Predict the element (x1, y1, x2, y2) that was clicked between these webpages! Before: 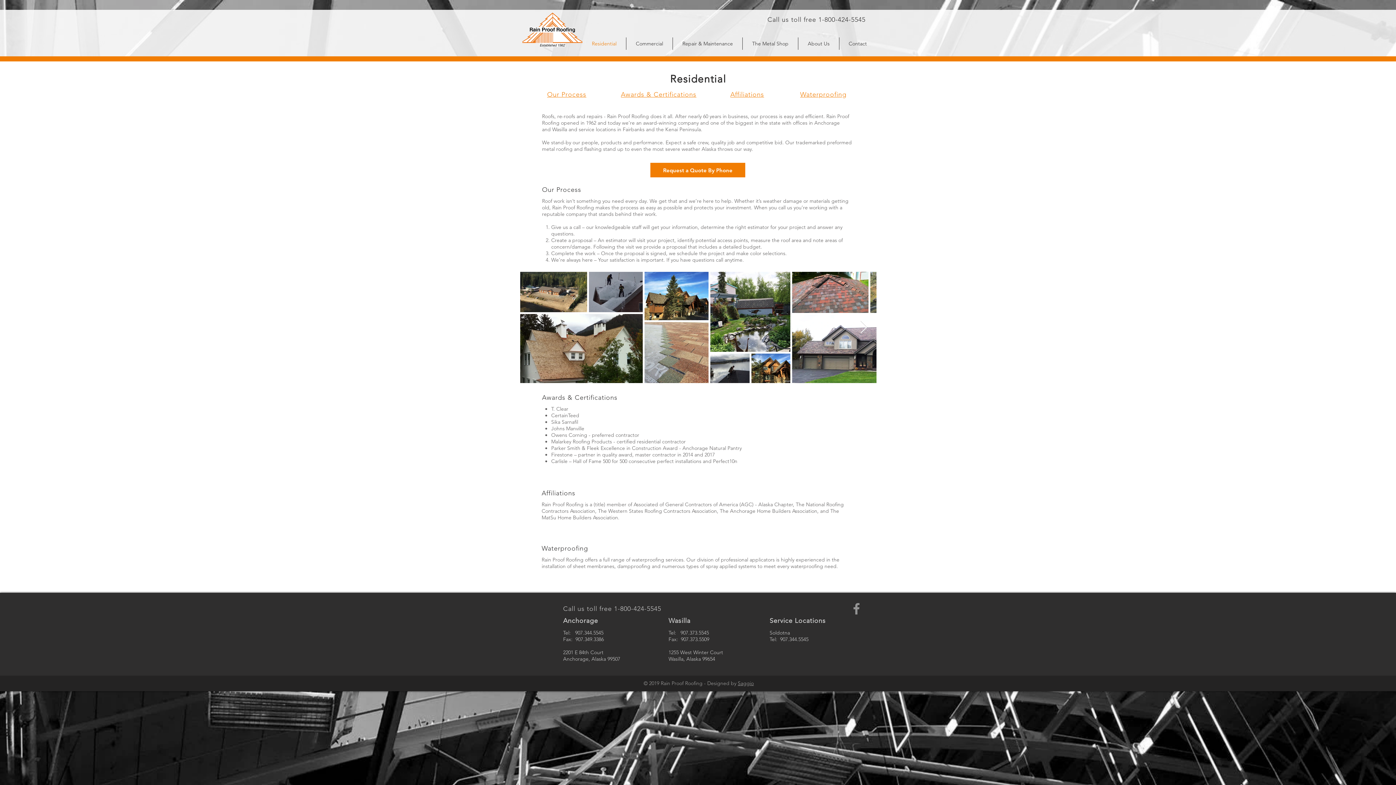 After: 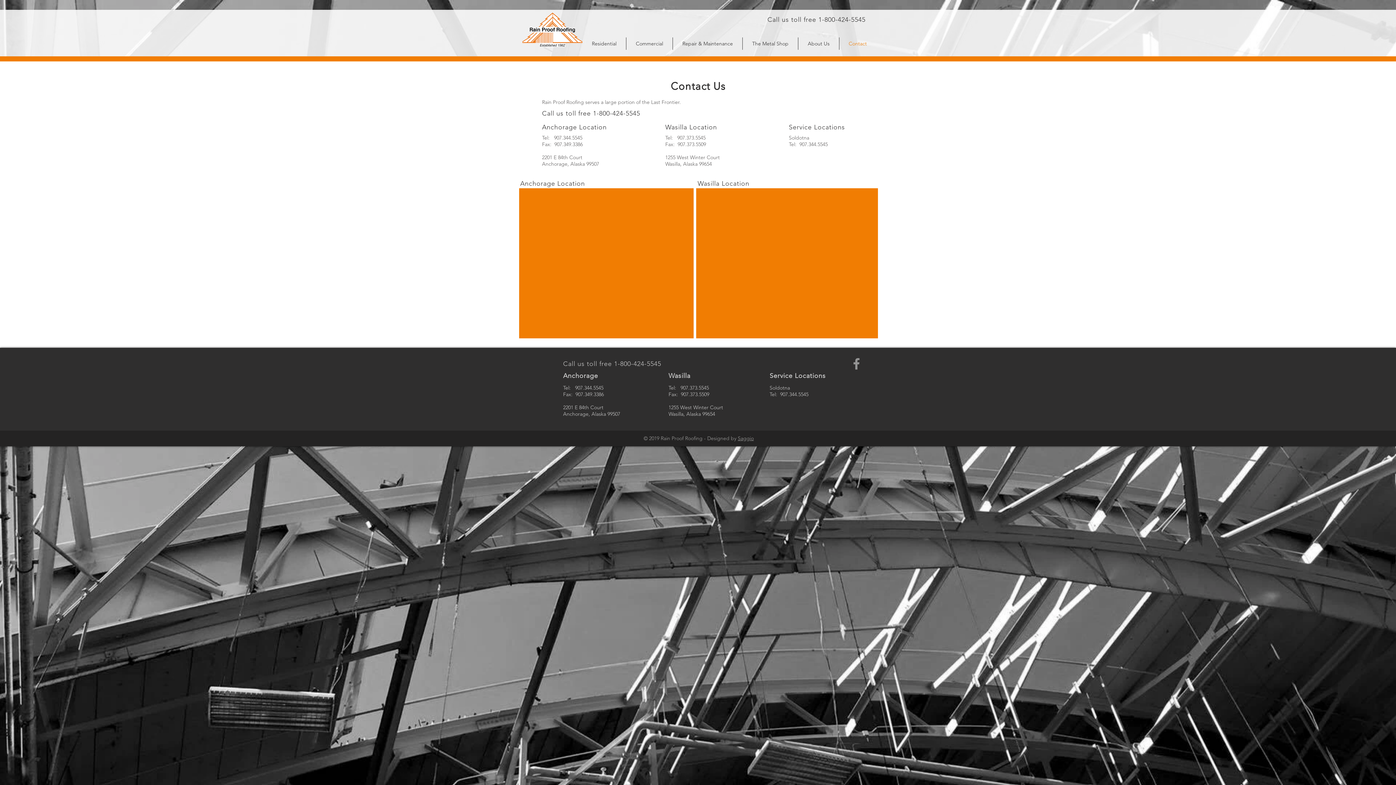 Action: bbox: (839, 37, 876, 49) label: Contact